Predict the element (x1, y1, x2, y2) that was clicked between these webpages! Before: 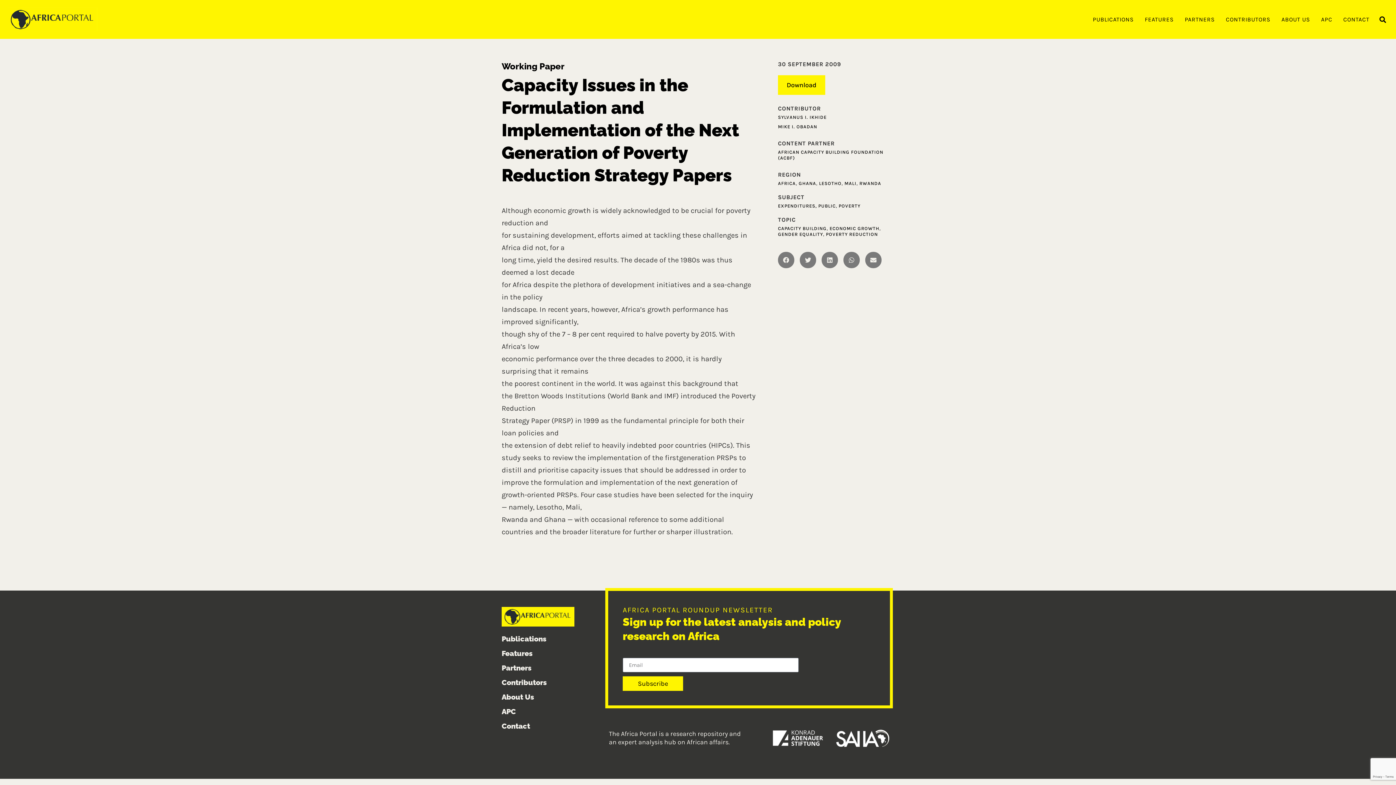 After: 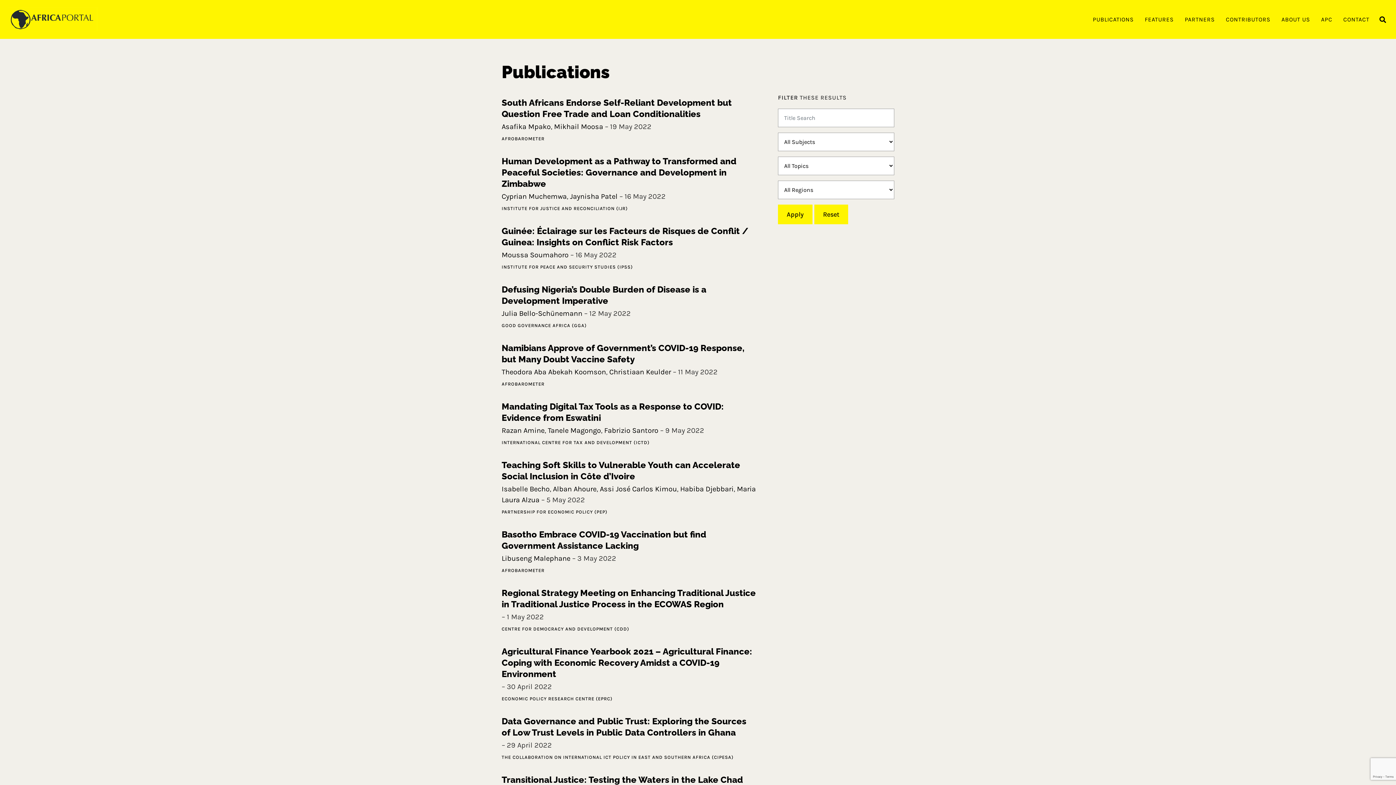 Action: label: Publications bbox: (501, 634, 583, 644)